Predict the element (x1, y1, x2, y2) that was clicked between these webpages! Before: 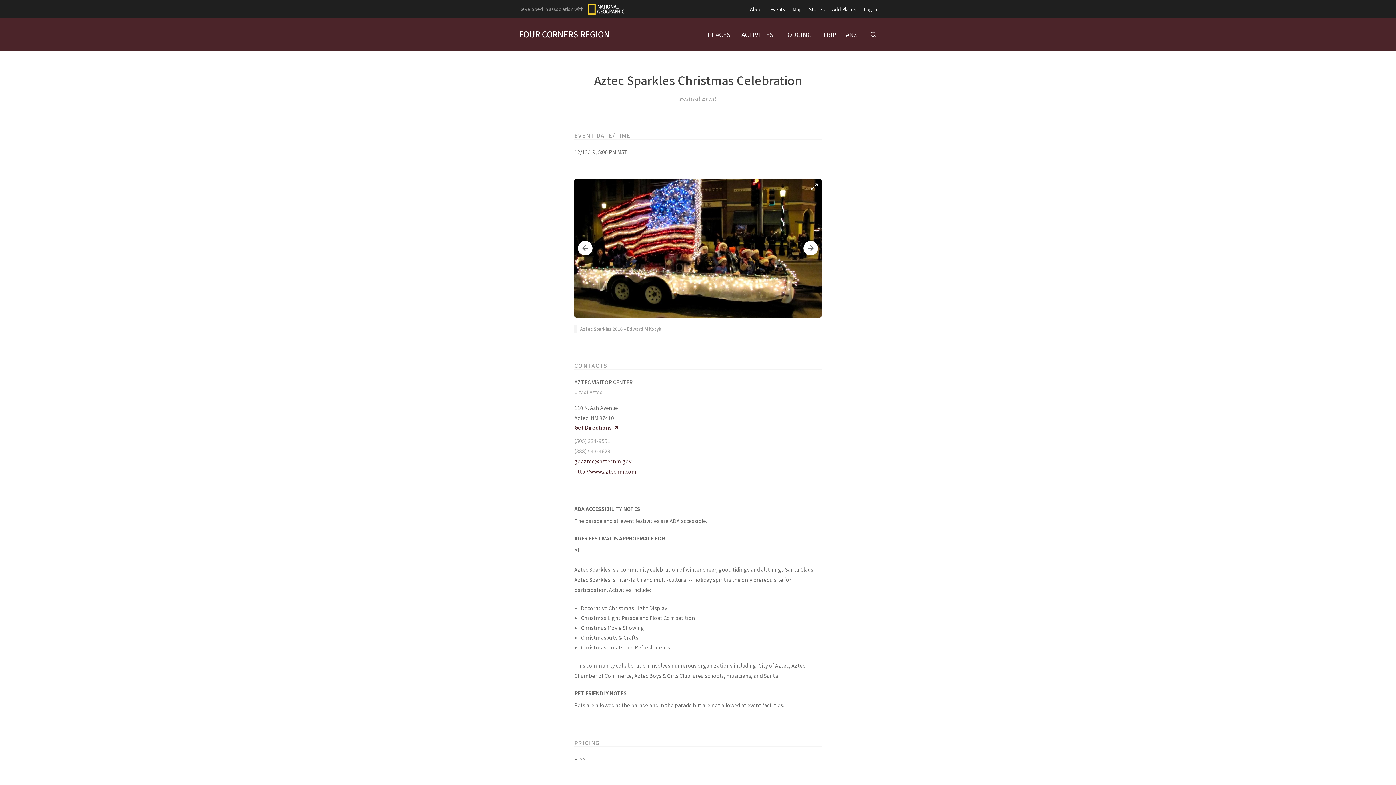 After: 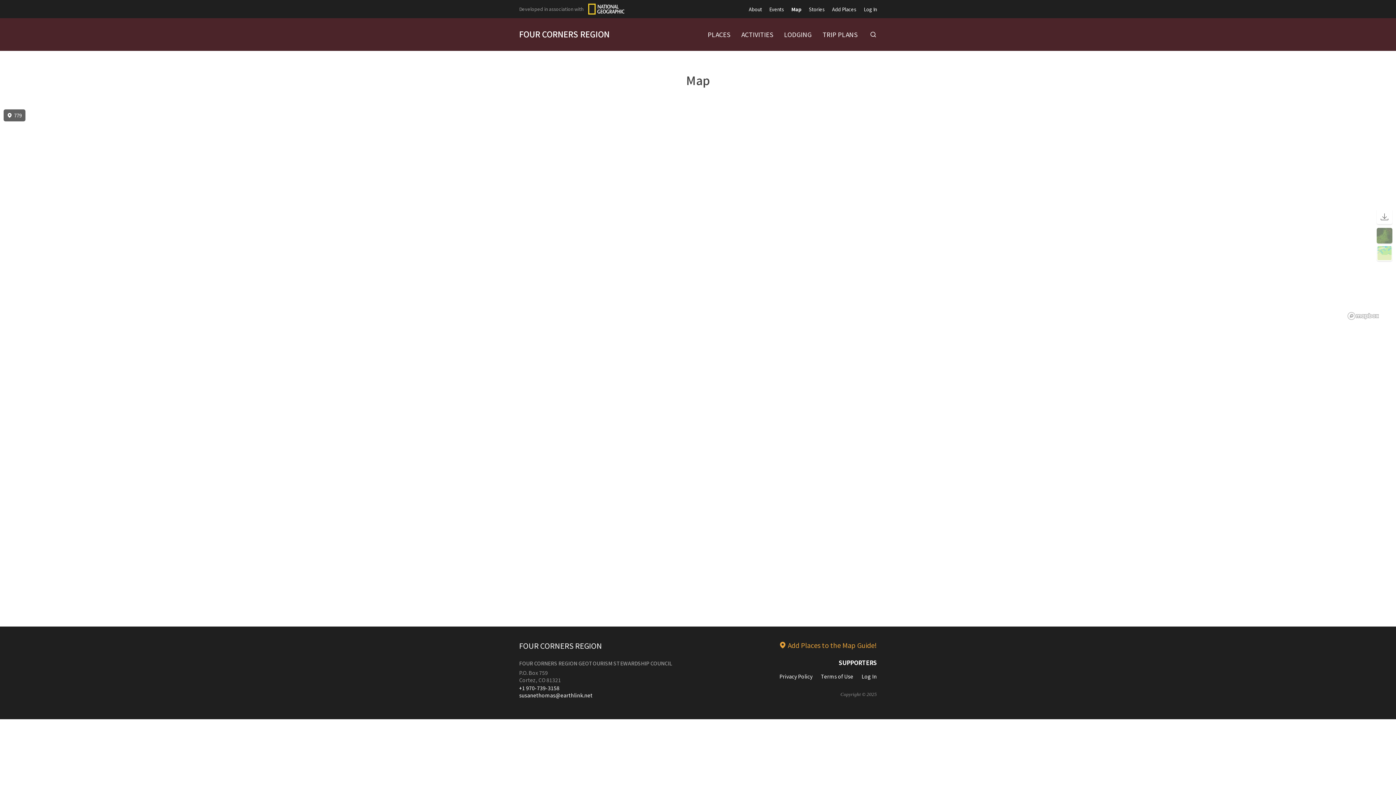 Action: label: Map bbox: (792, 0, 801, 18)